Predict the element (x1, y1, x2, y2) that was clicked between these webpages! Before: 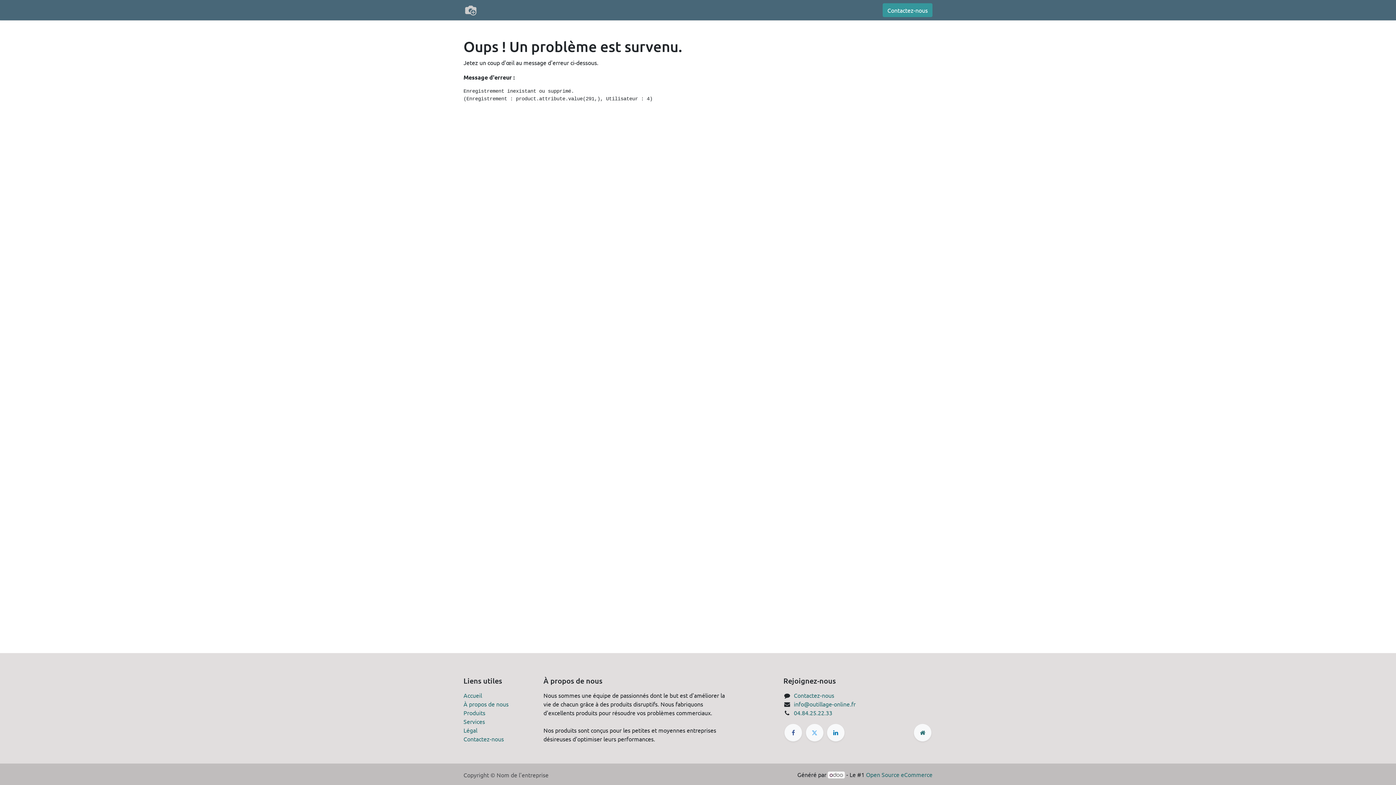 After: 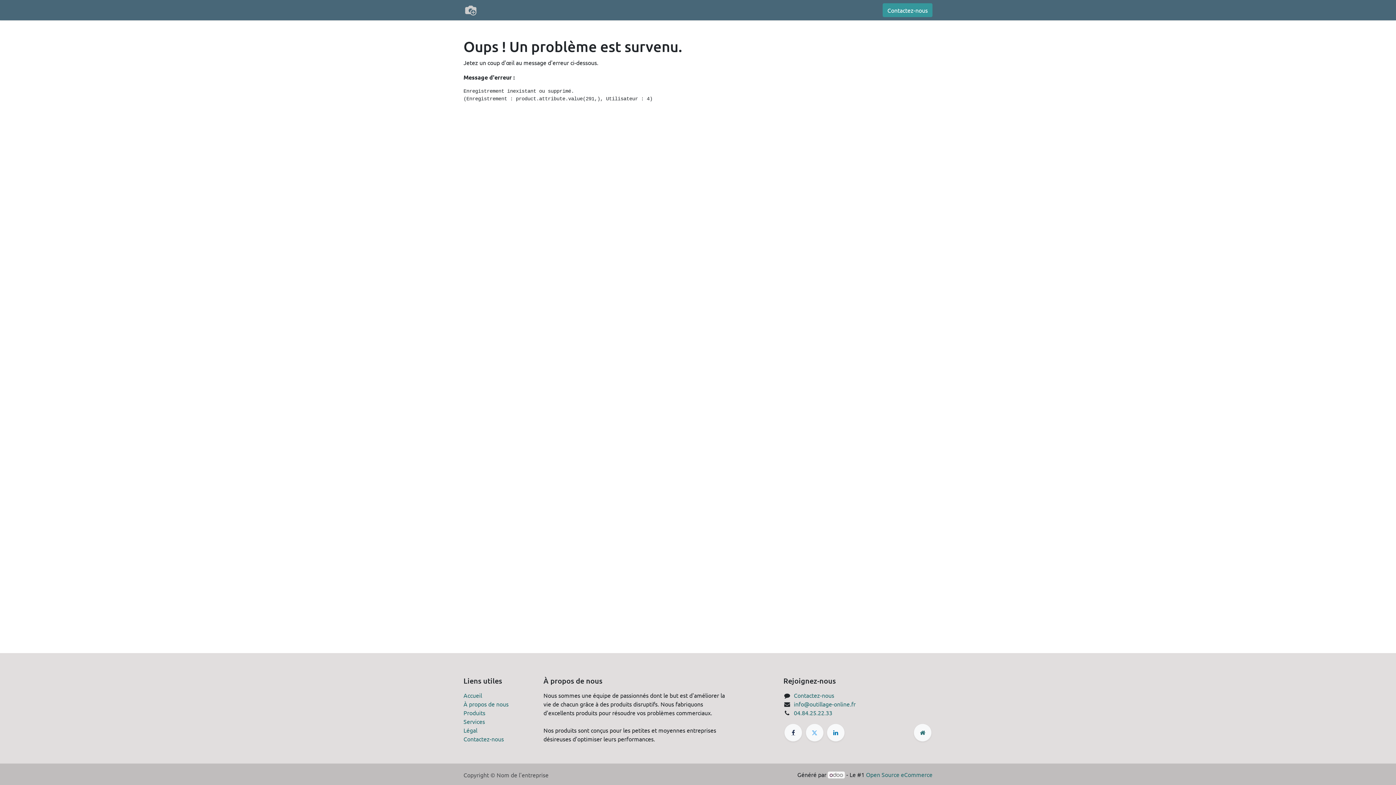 Action: bbox: (784, 724, 802, 741)